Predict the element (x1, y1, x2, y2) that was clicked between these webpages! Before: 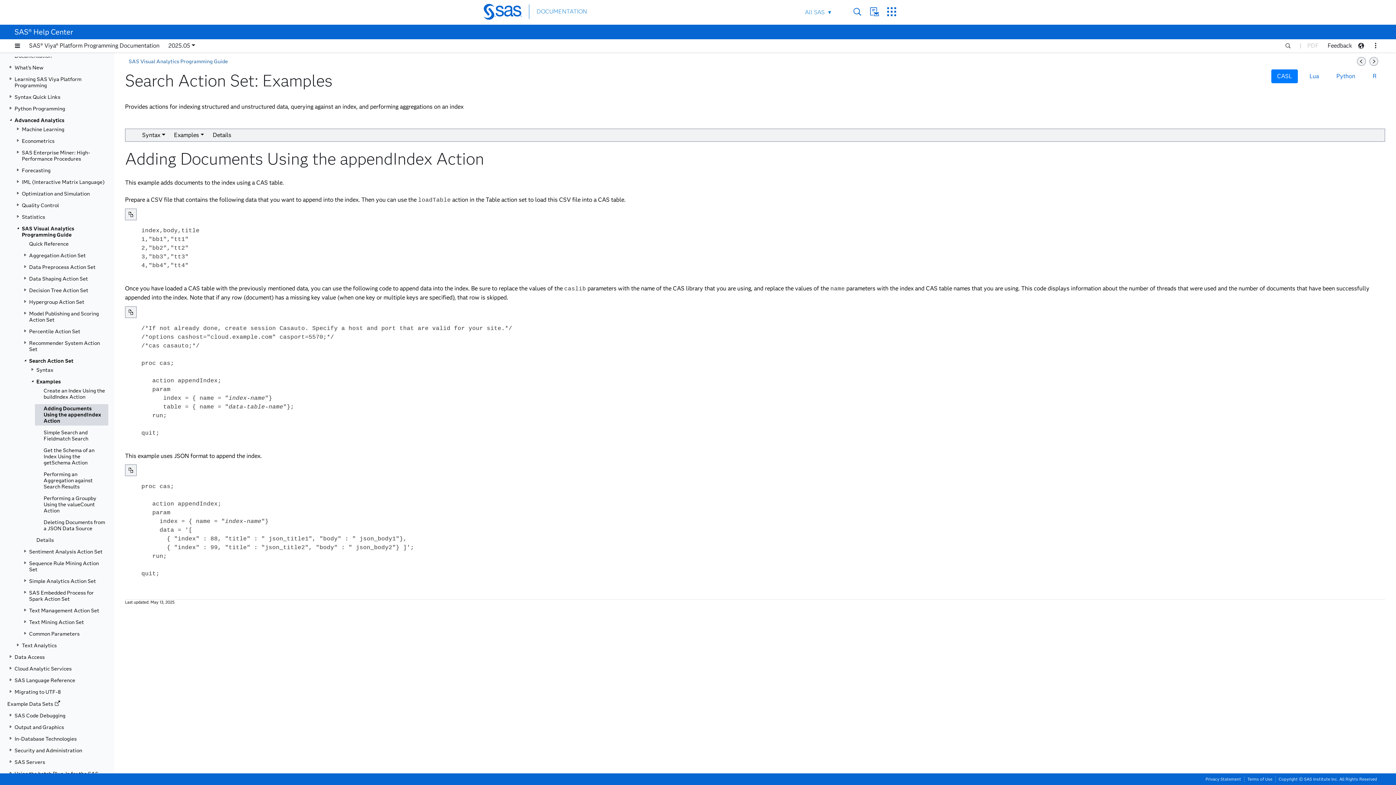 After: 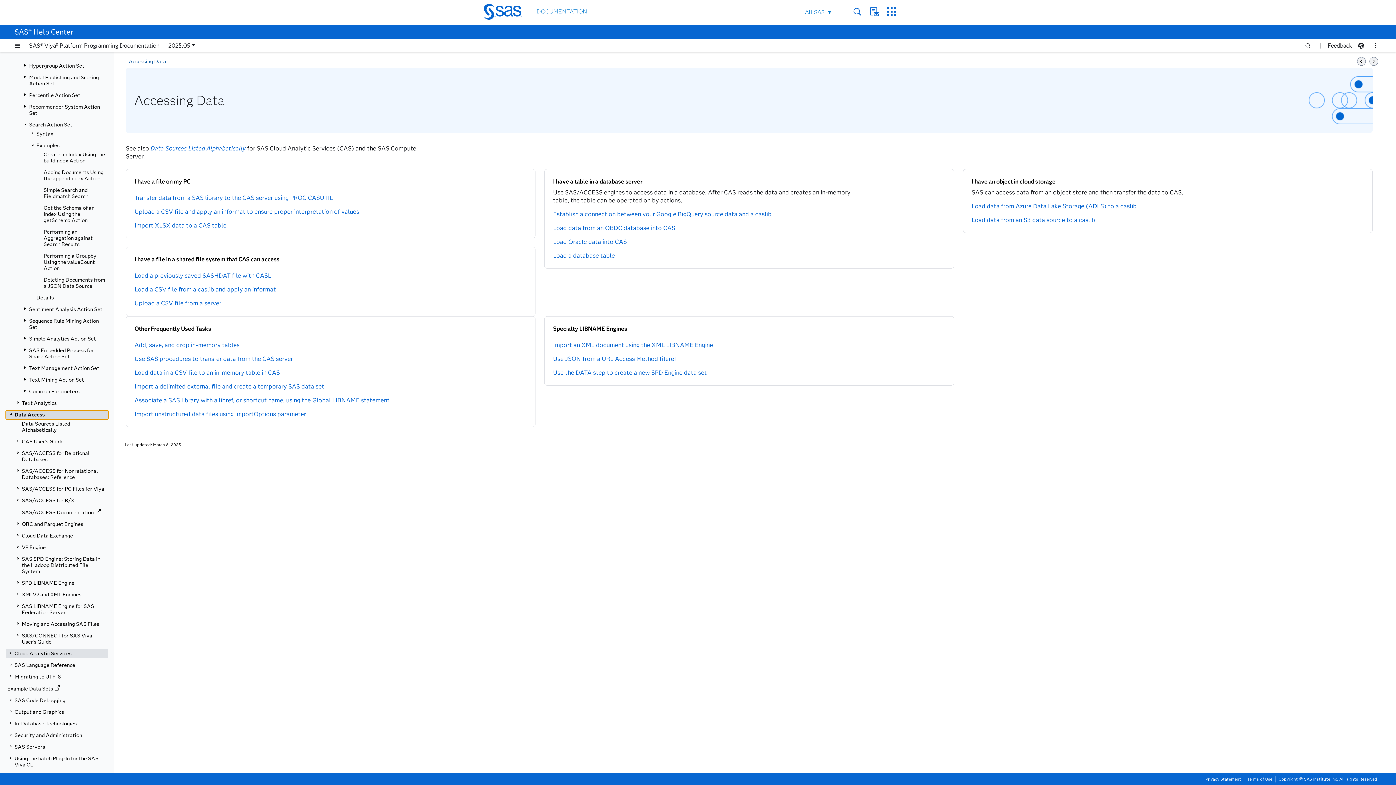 Action: label: Data Access bbox: (14, 138, 108, 148)